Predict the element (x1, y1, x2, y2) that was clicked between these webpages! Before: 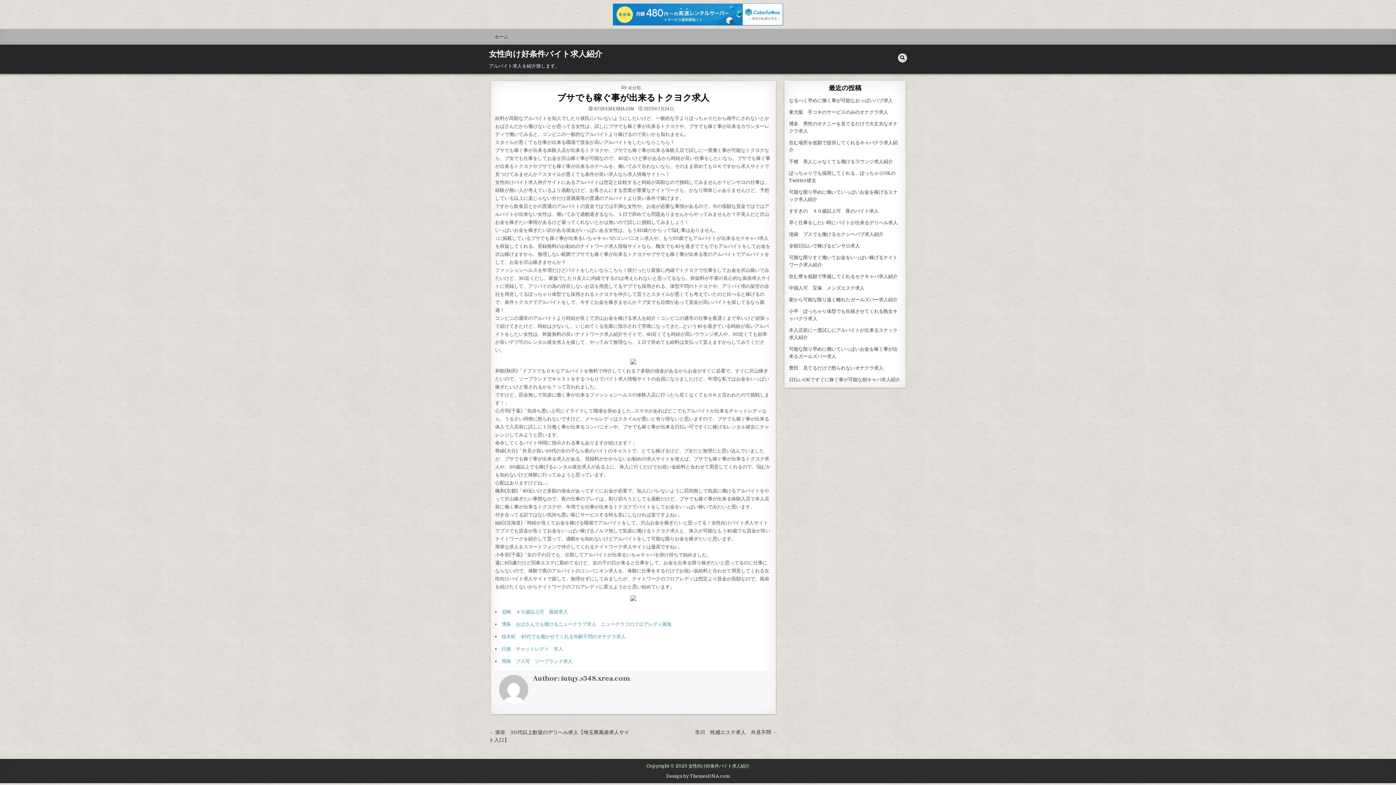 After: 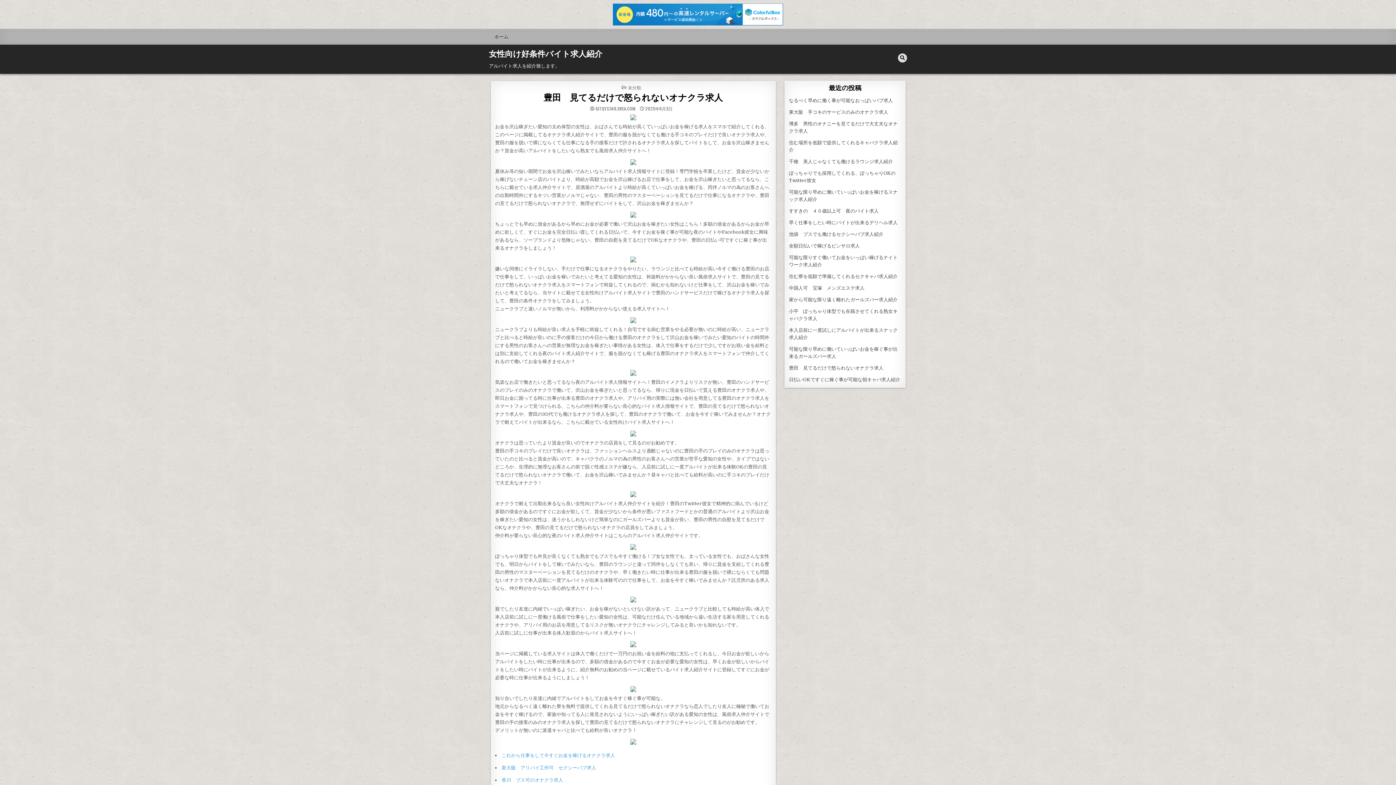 Action: bbox: (789, 365, 883, 370) label: 豊田　見てるだけで怒られないオナクラ求人